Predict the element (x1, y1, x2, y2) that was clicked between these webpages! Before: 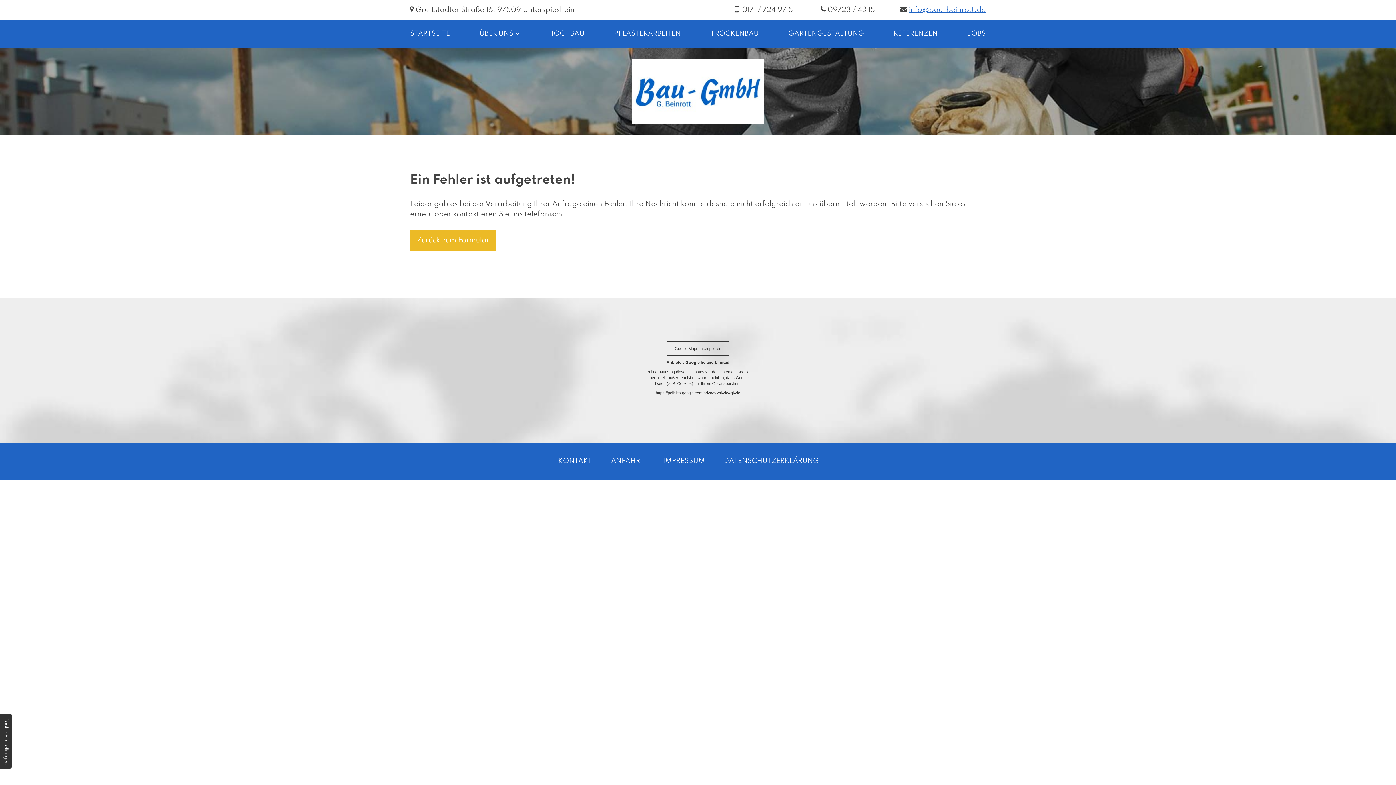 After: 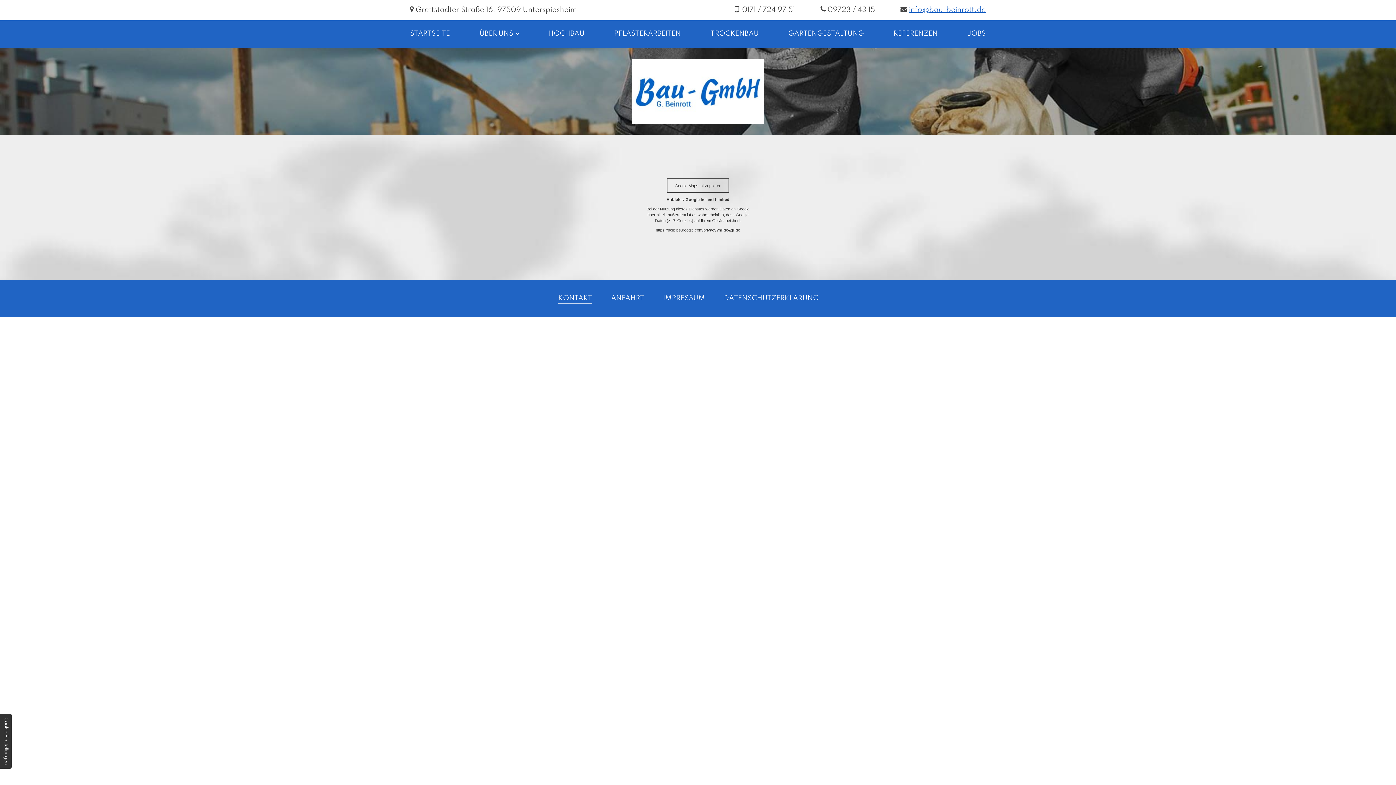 Action: bbox: (410, 230, 496, 250) label: Zurück zum Formular